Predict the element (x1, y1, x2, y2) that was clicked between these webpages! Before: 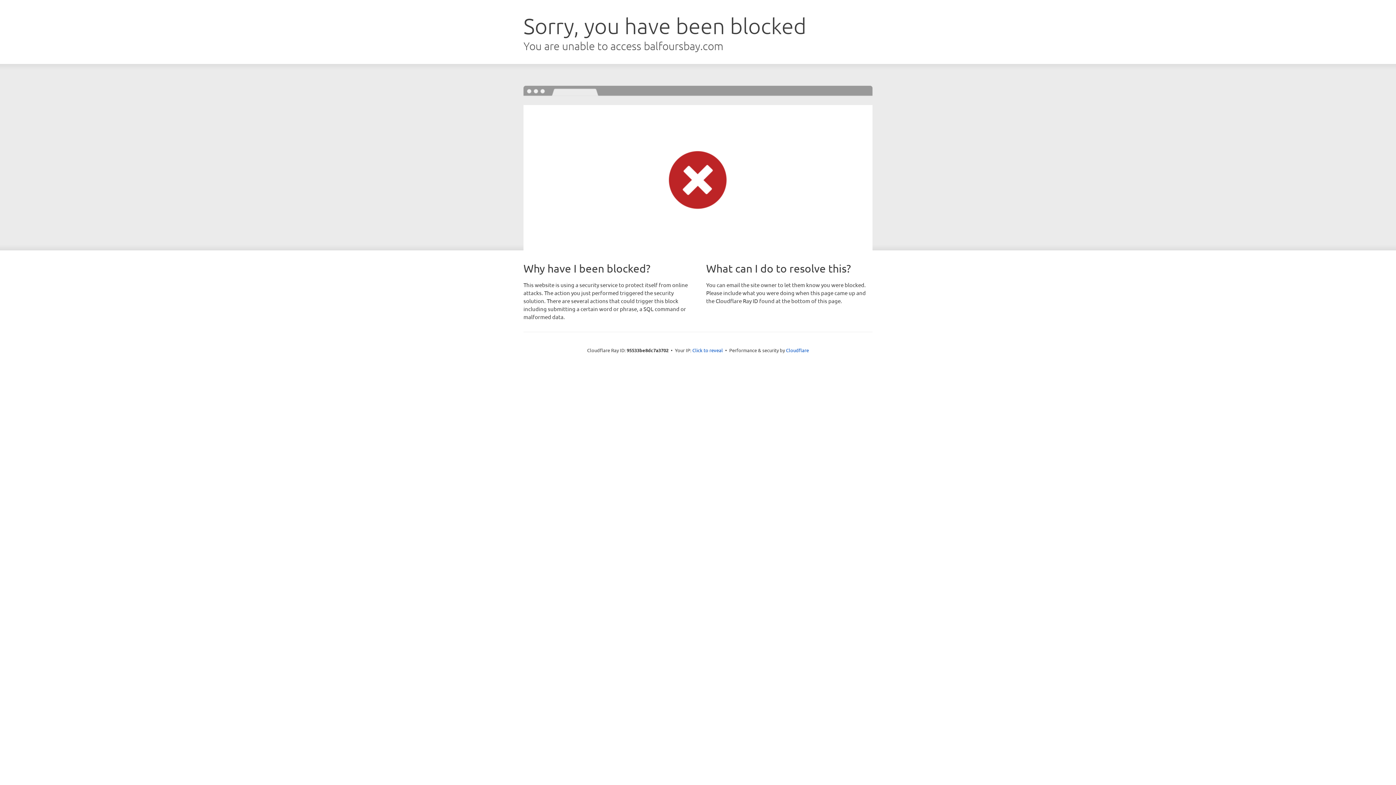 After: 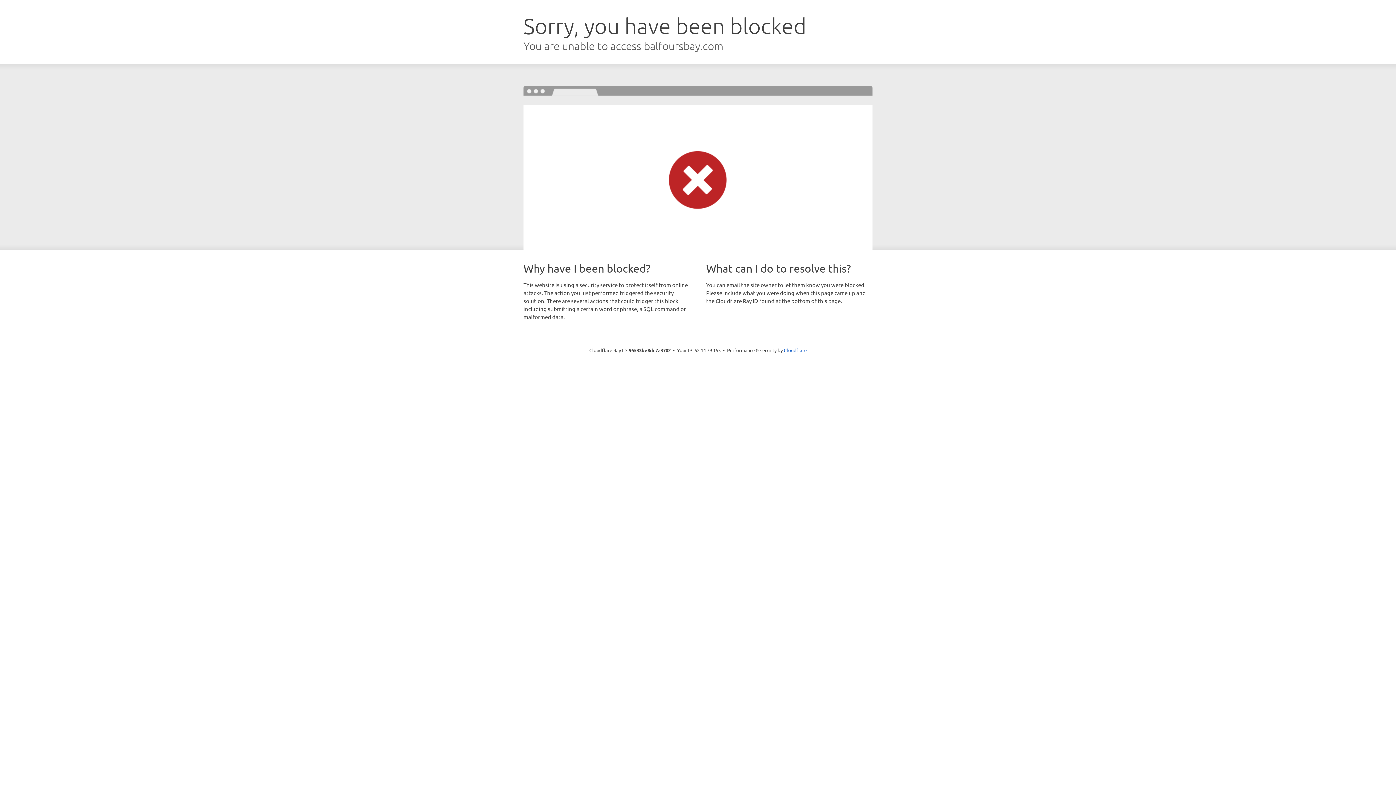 Action: label: Click to reveal bbox: (692, 346, 723, 353)